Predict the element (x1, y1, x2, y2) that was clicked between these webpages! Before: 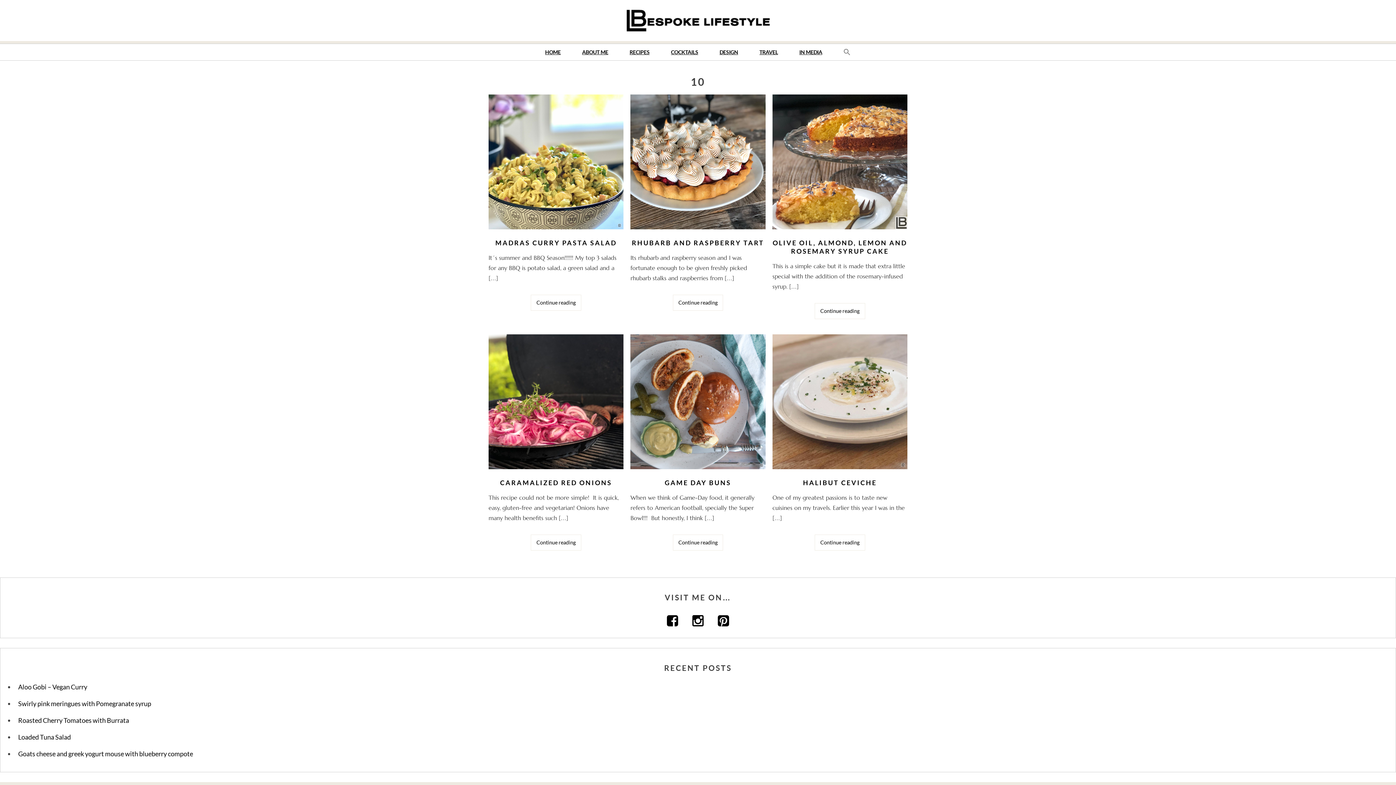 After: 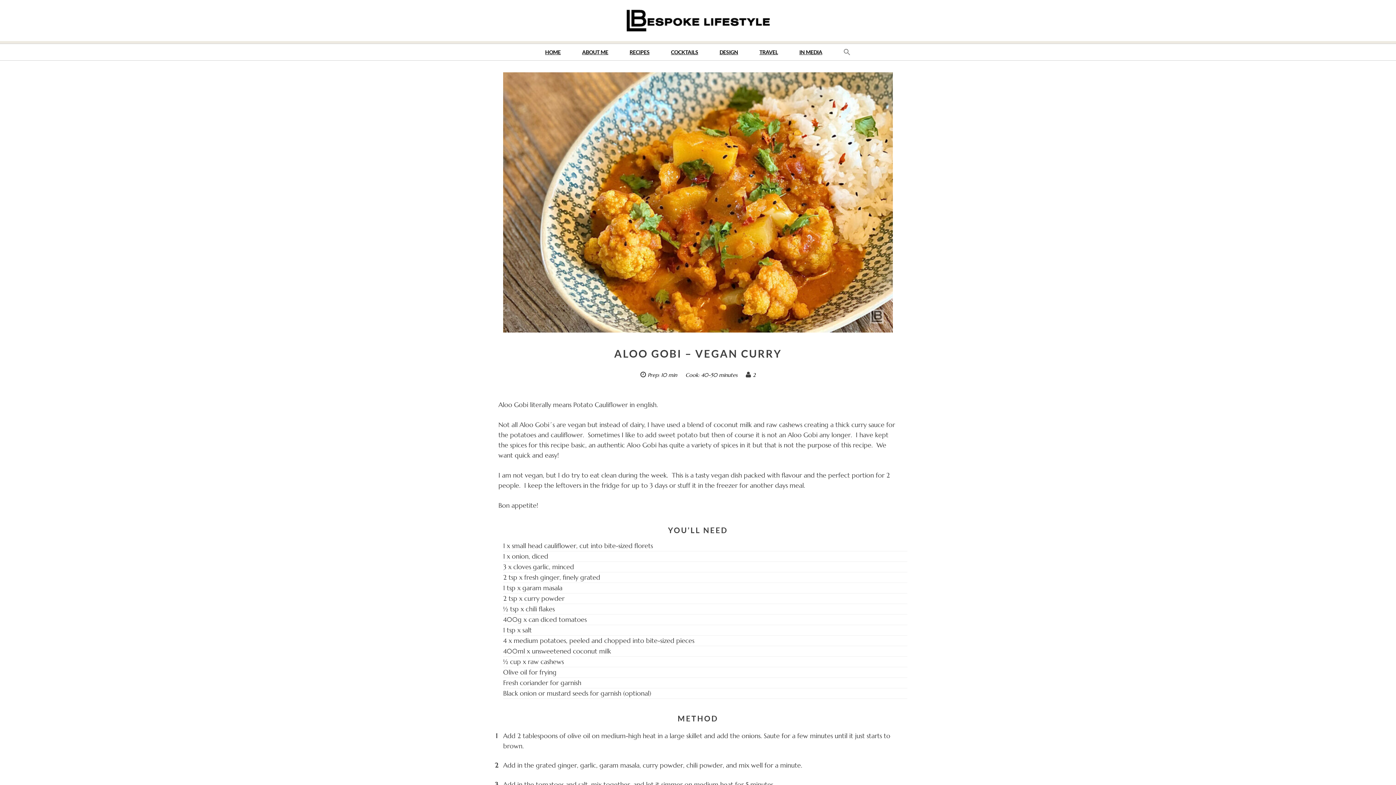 Action: label: Aloo Gobi – Vegan Curry bbox: (18, 683, 87, 691)